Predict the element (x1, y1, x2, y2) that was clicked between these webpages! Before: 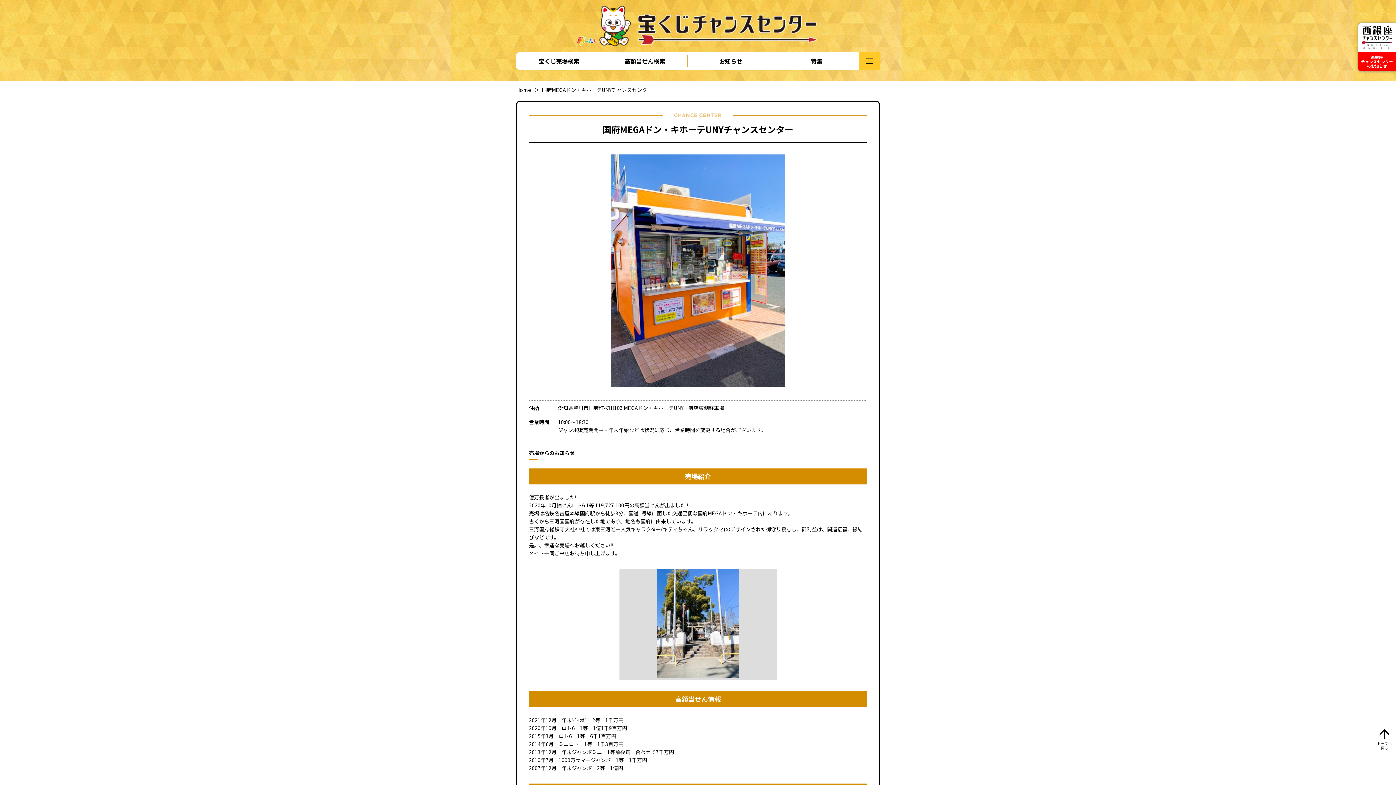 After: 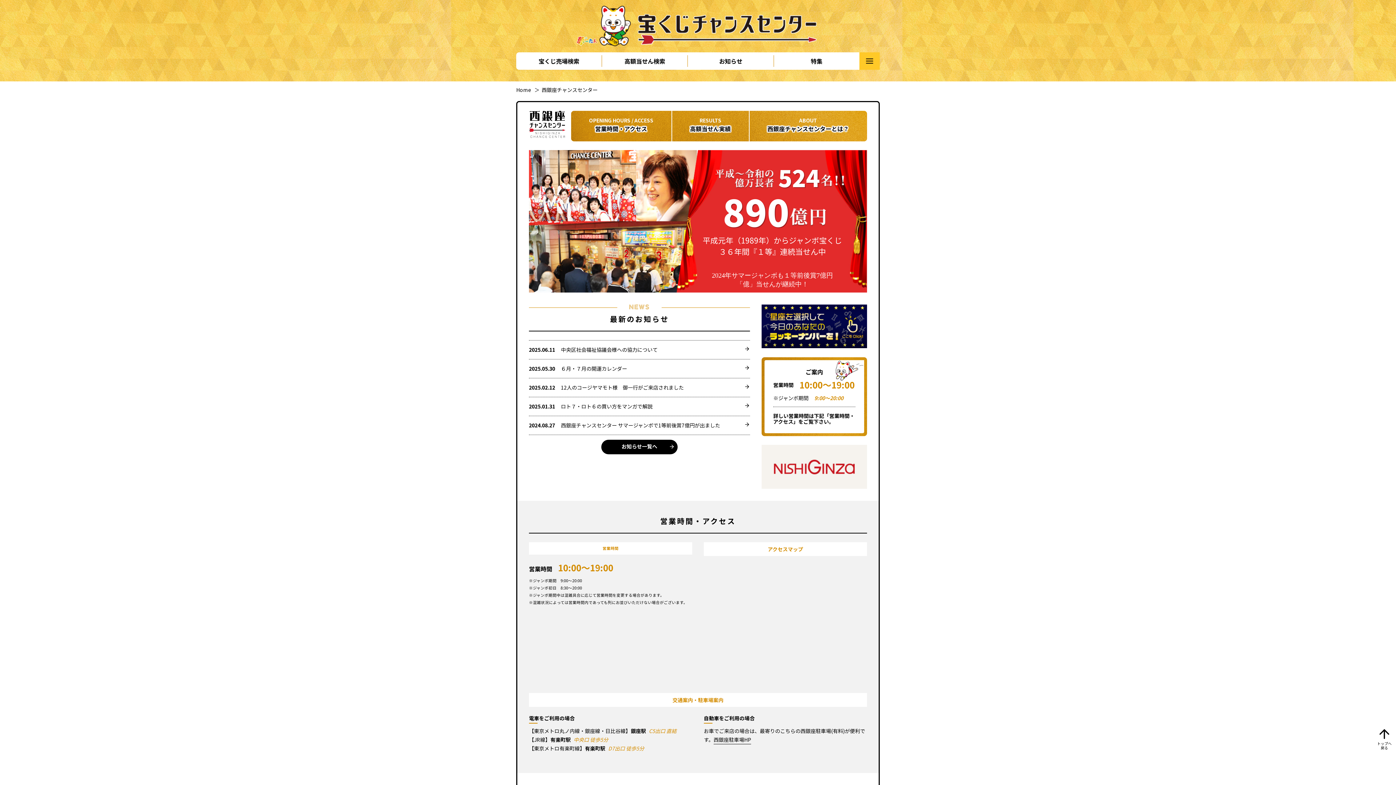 Action: bbox: (1358, 46, 1396, 71) label: 西銀座
チャンスセンター
のお知らせ